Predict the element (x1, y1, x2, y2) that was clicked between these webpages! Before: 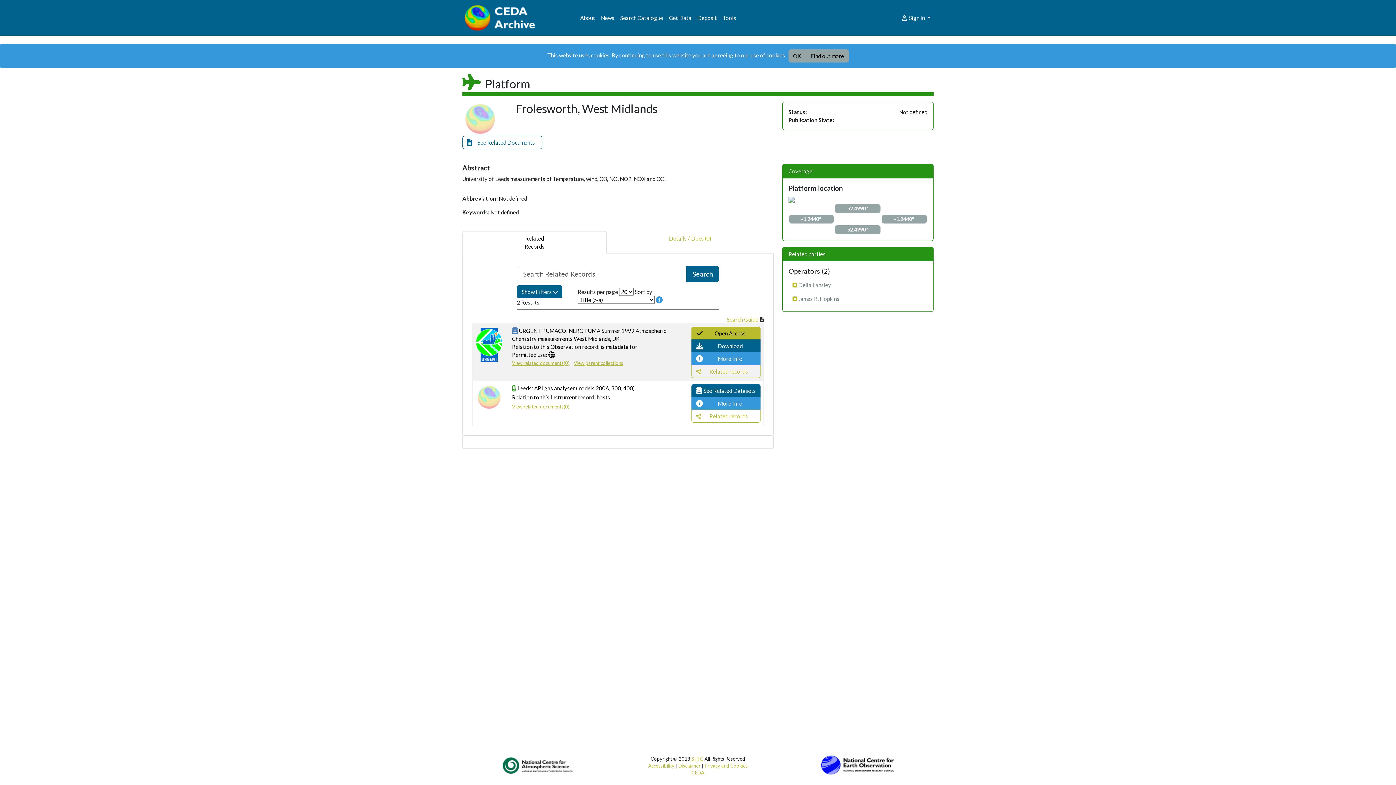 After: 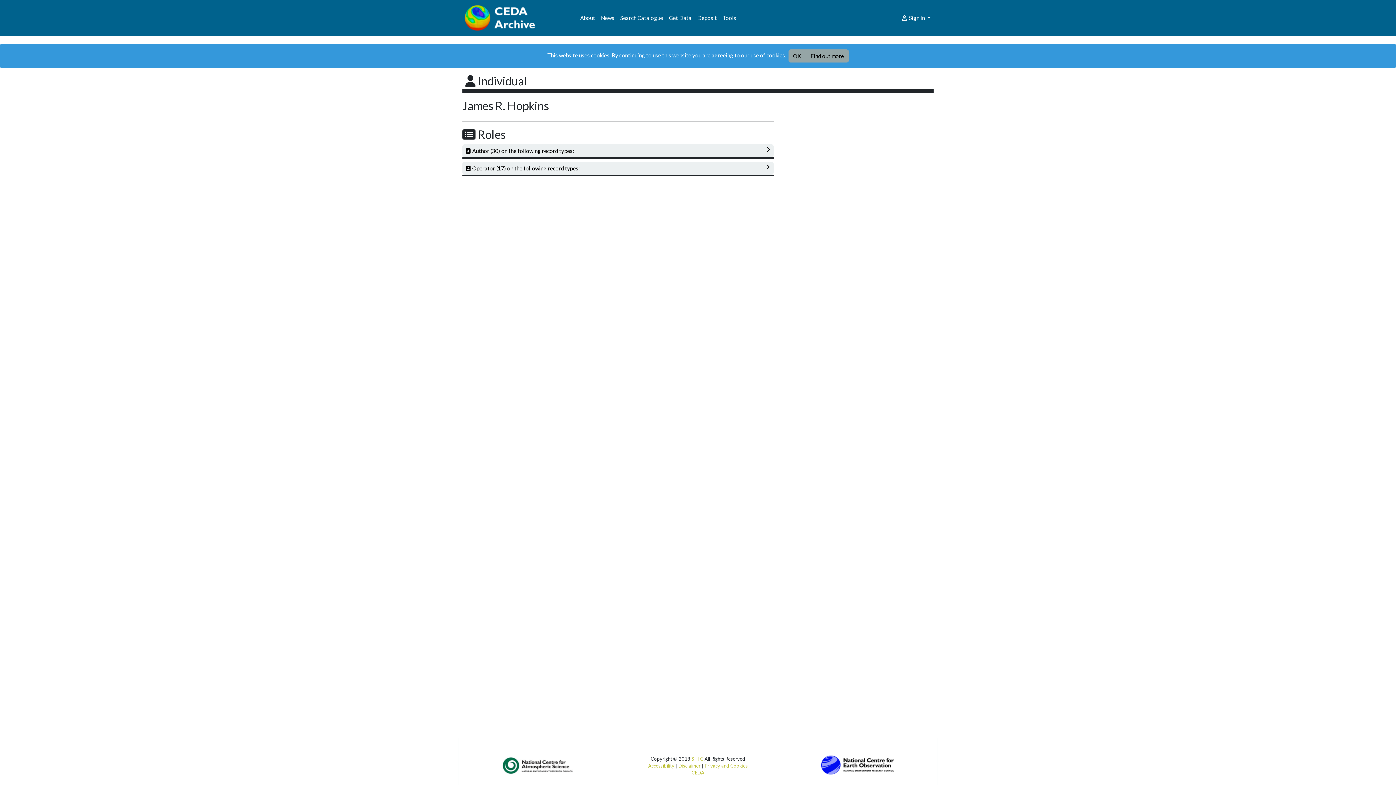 Action: label:   James R. Hopkins bbox: (788, 292, 927, 305)